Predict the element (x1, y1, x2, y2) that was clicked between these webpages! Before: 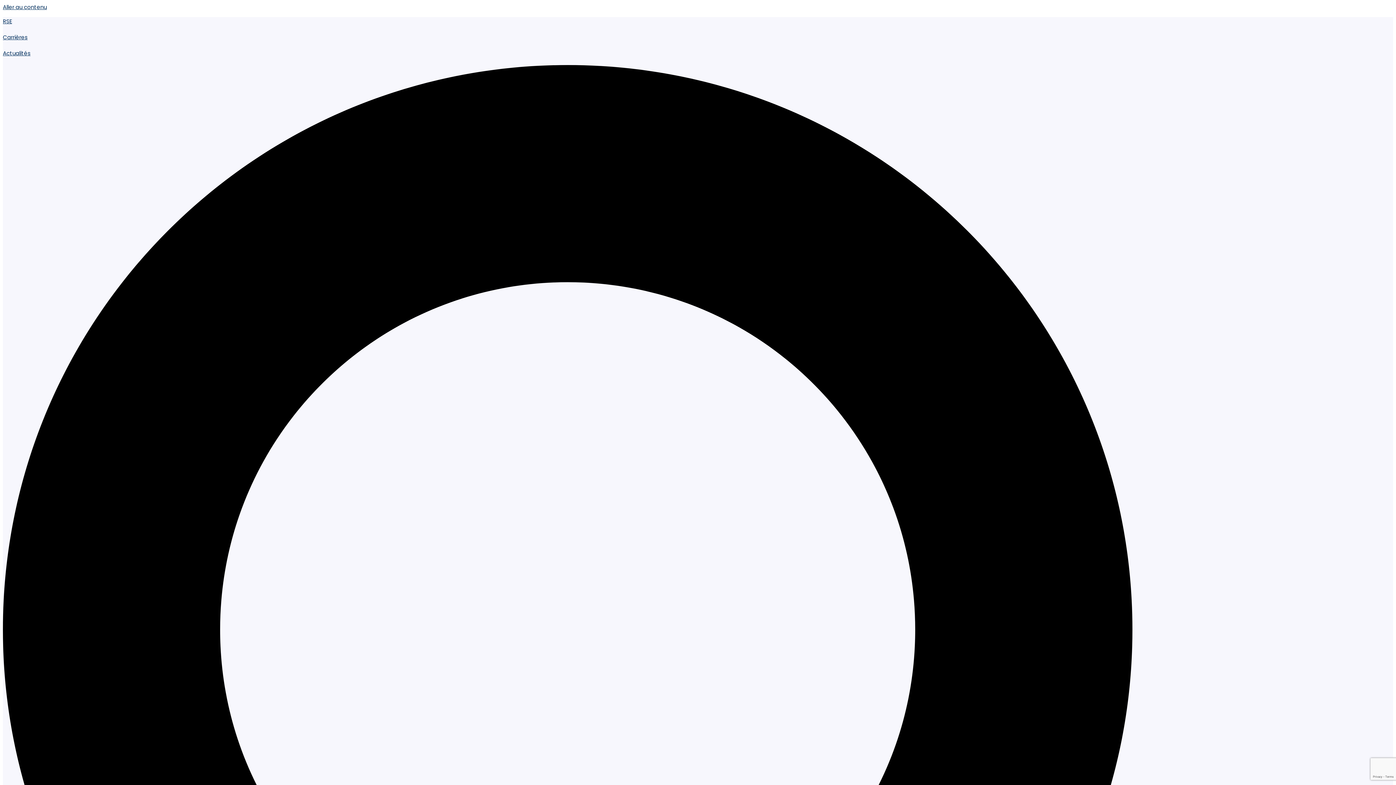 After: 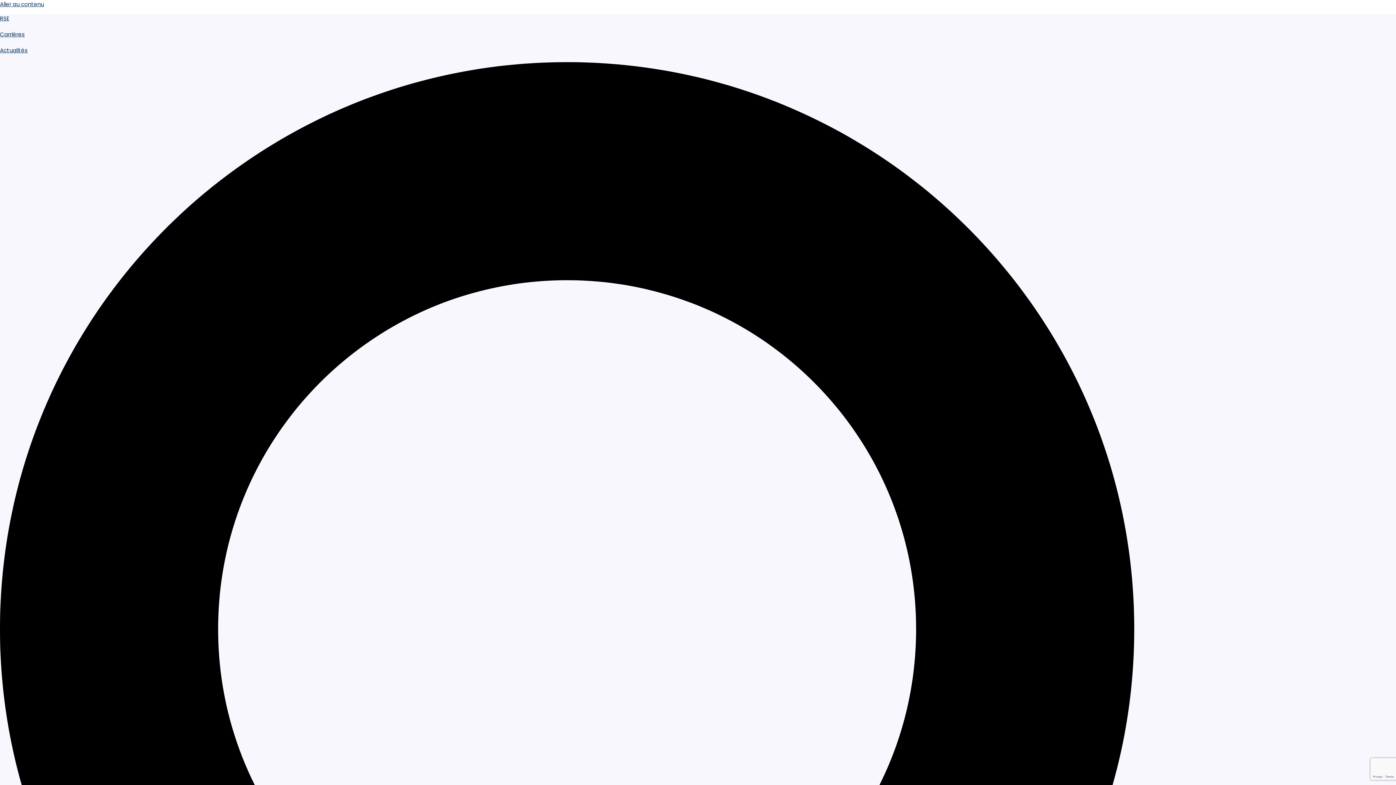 Action: label: Carrières bbox: (2, 33, 27, 41)